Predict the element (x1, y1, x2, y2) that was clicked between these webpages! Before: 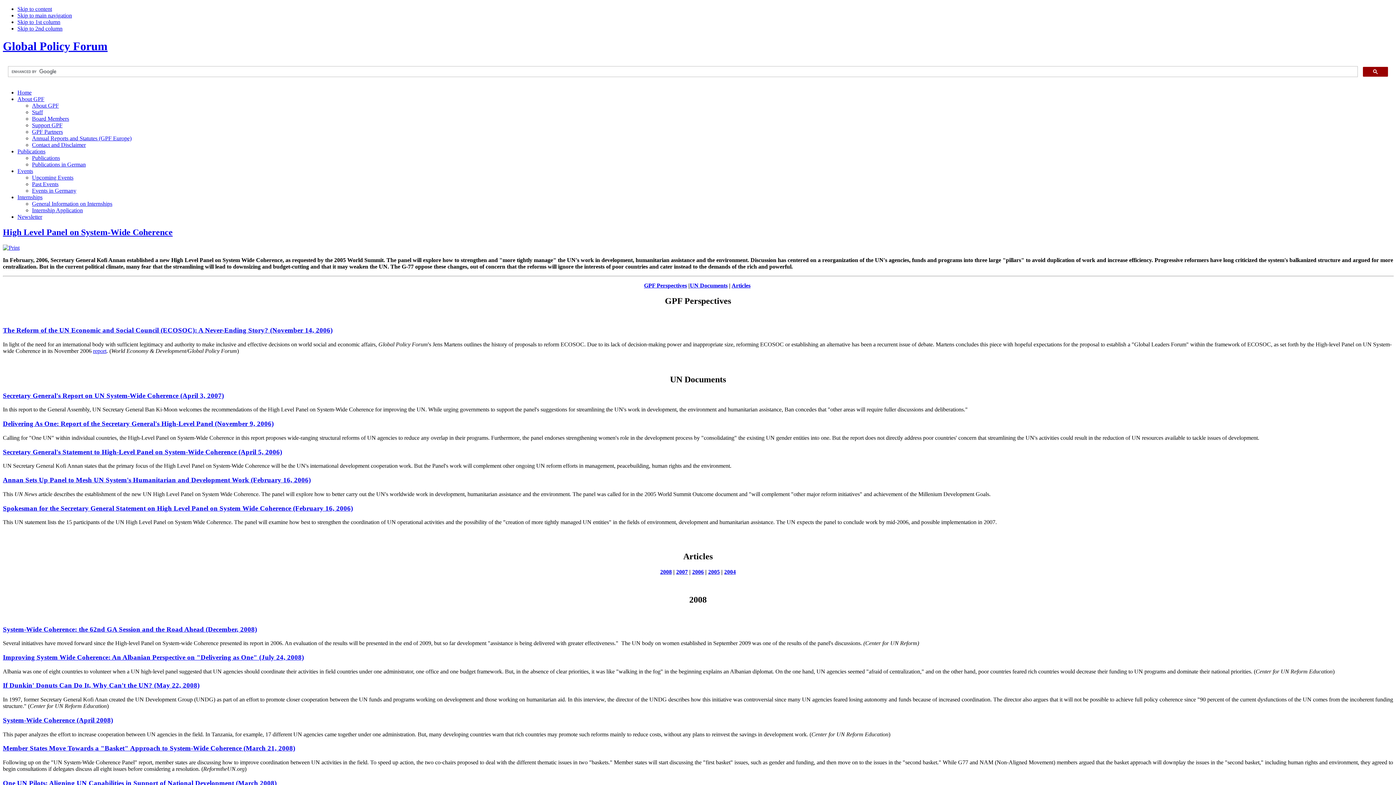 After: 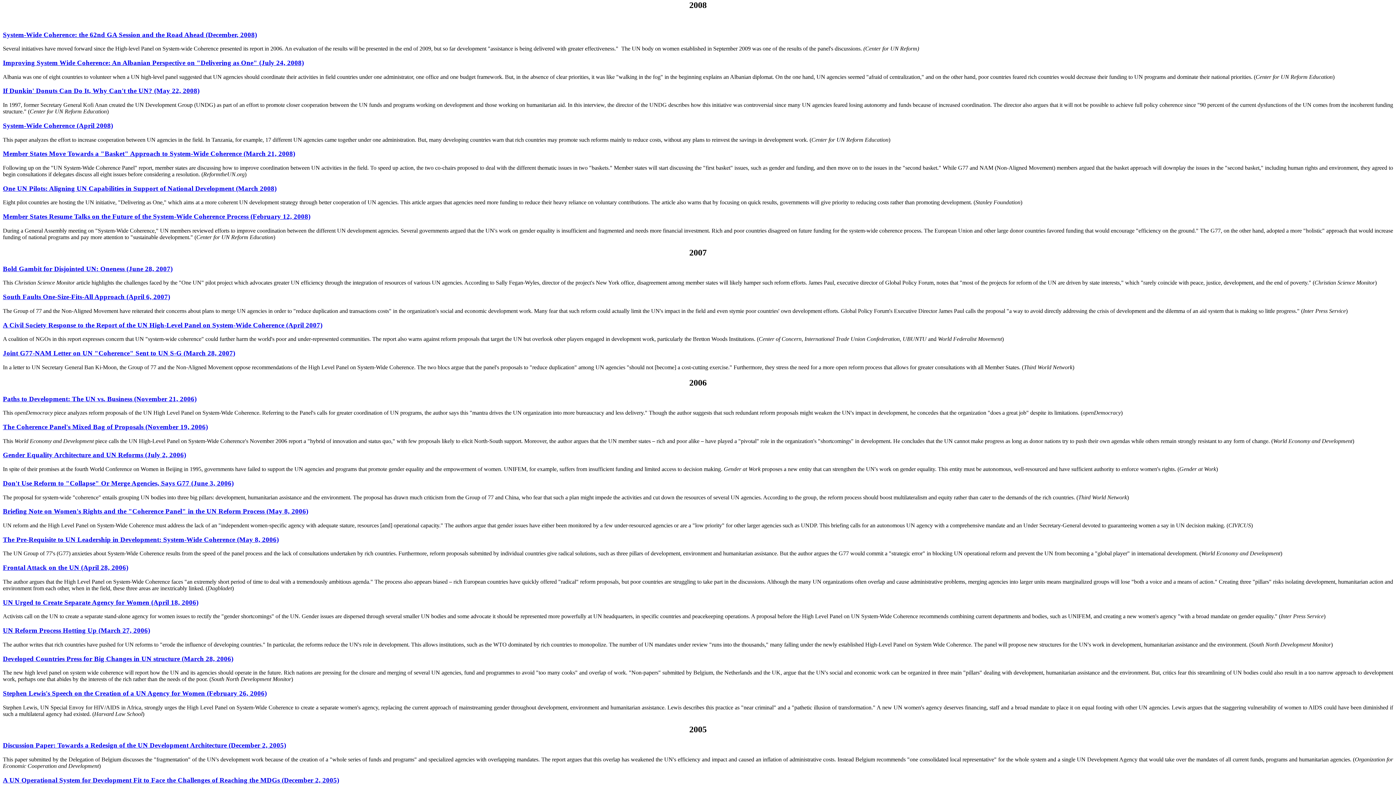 Action: bbox: (660, 569, 672, 575) label: 2008